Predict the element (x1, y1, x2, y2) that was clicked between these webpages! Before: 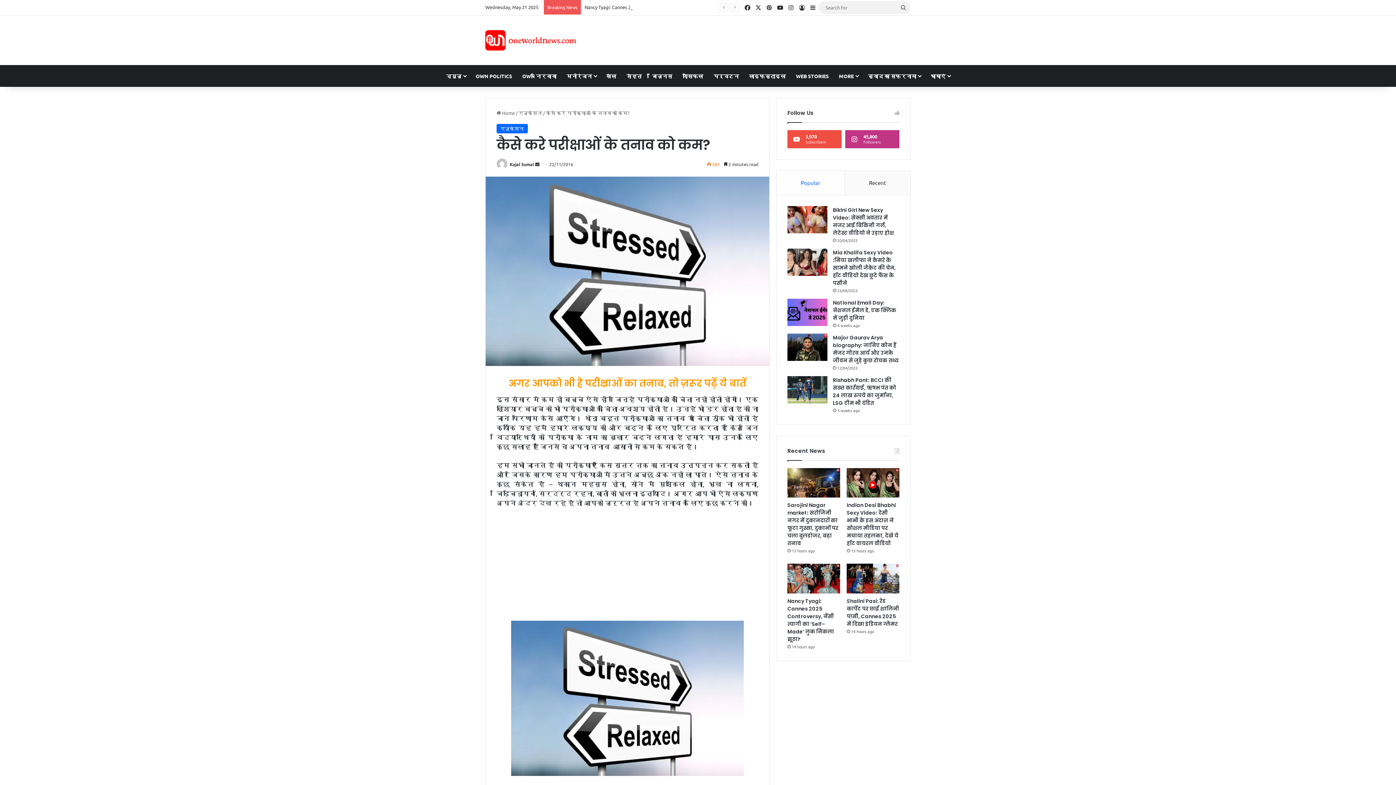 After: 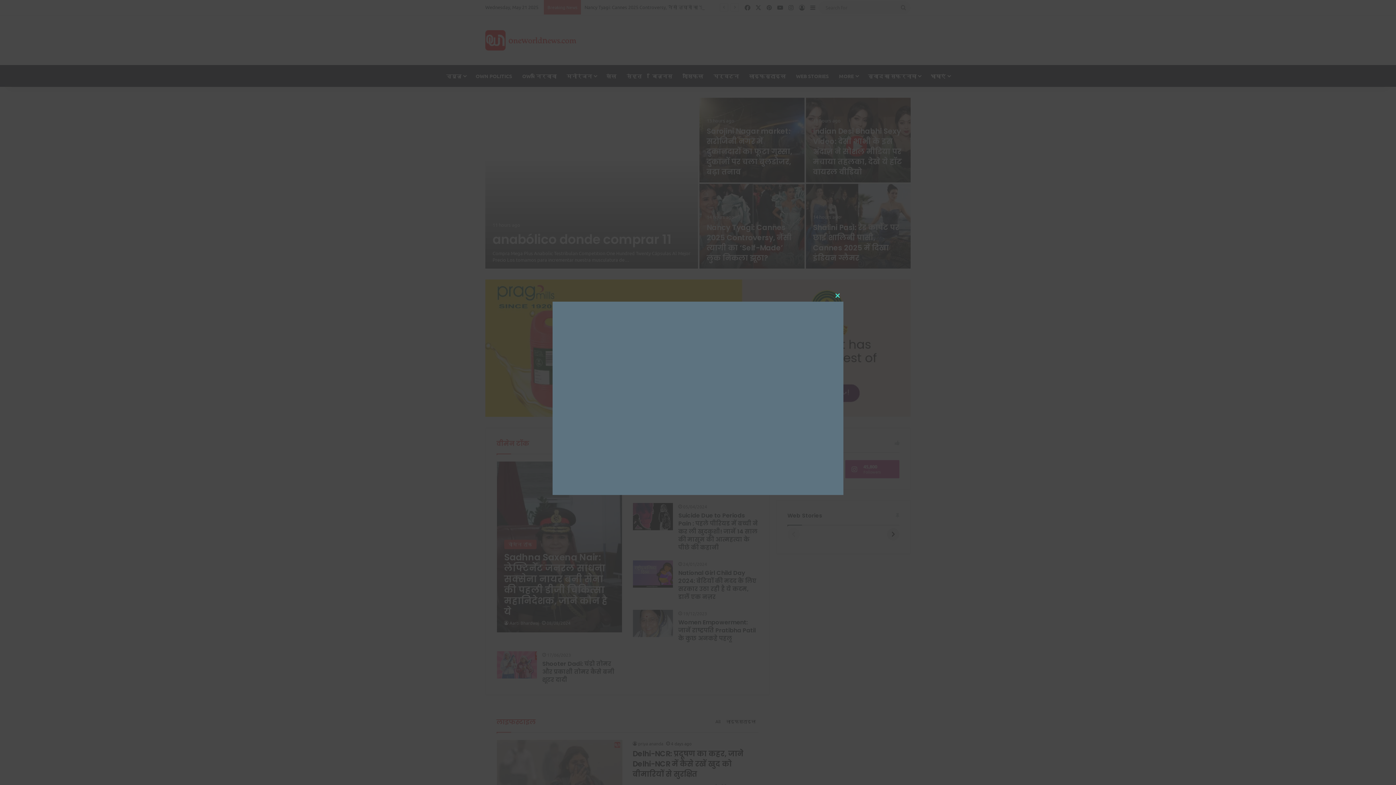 Action: bbox: (485, 30, 576, 50)